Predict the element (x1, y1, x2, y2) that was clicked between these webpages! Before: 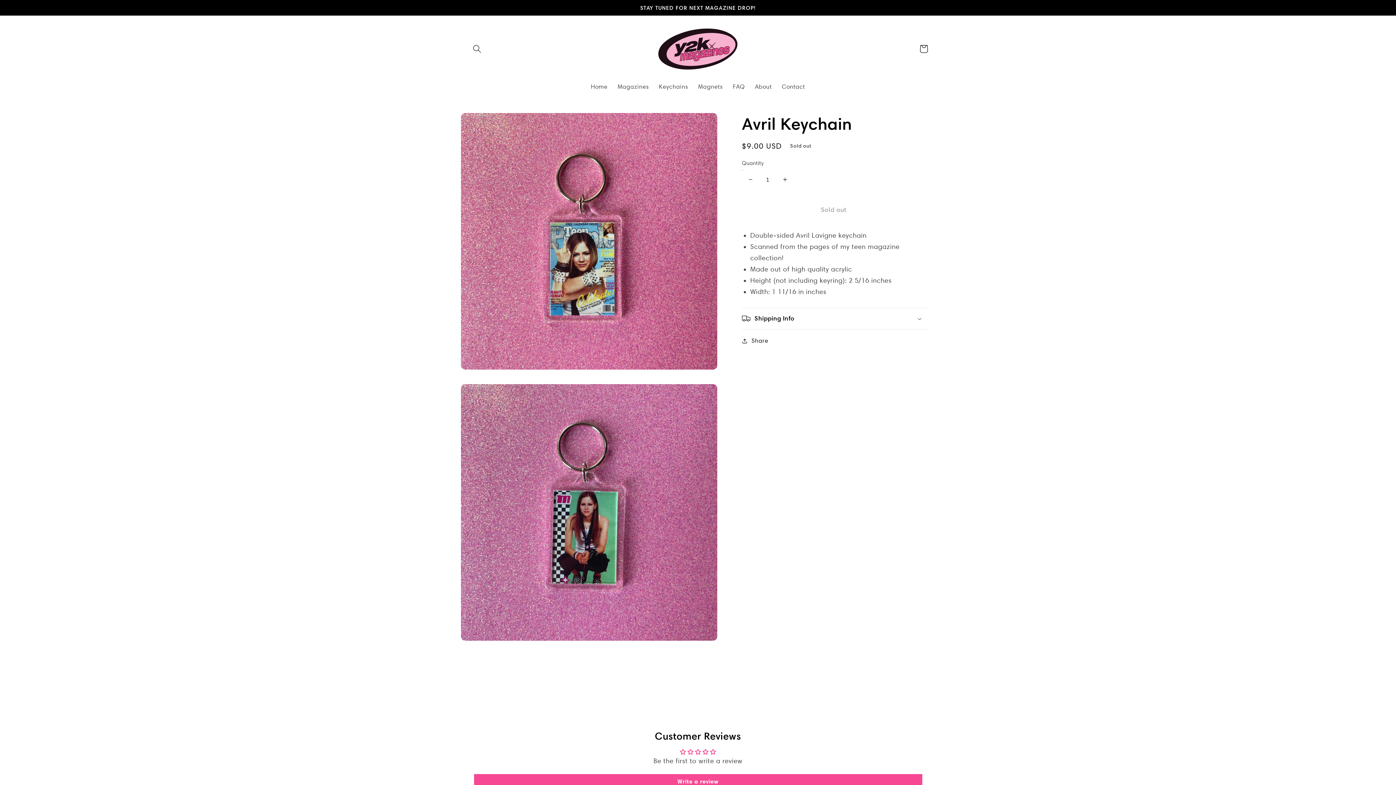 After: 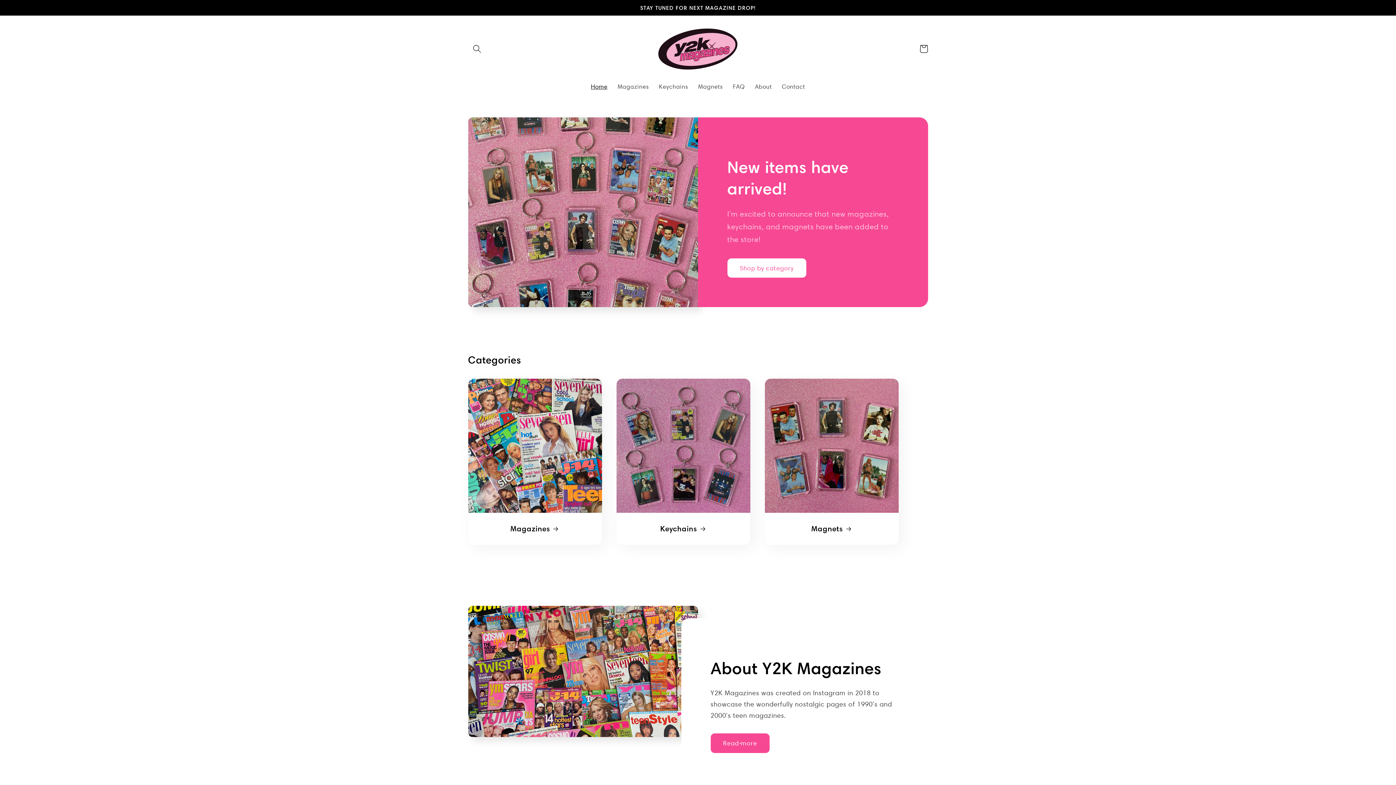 Action: bbox: (653, 24, 743, 73)